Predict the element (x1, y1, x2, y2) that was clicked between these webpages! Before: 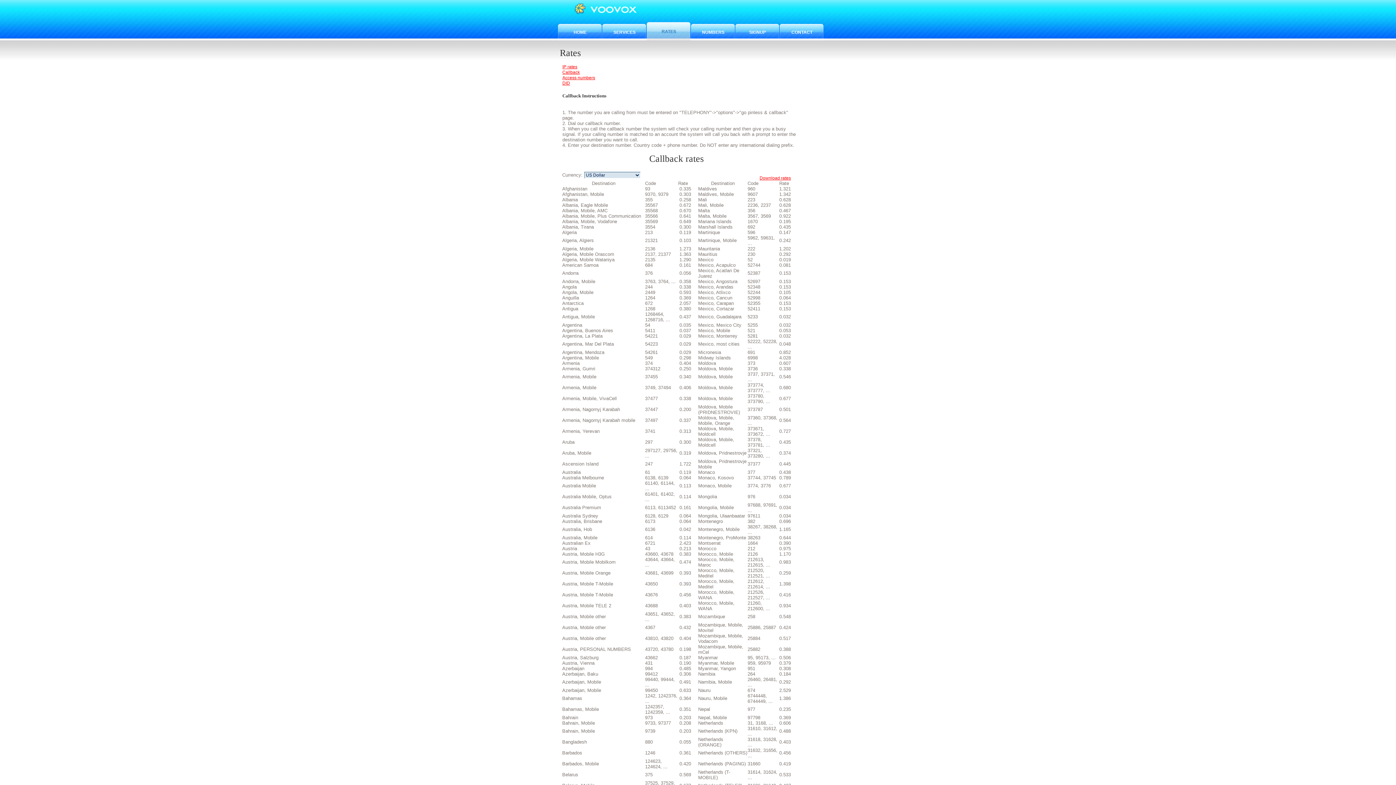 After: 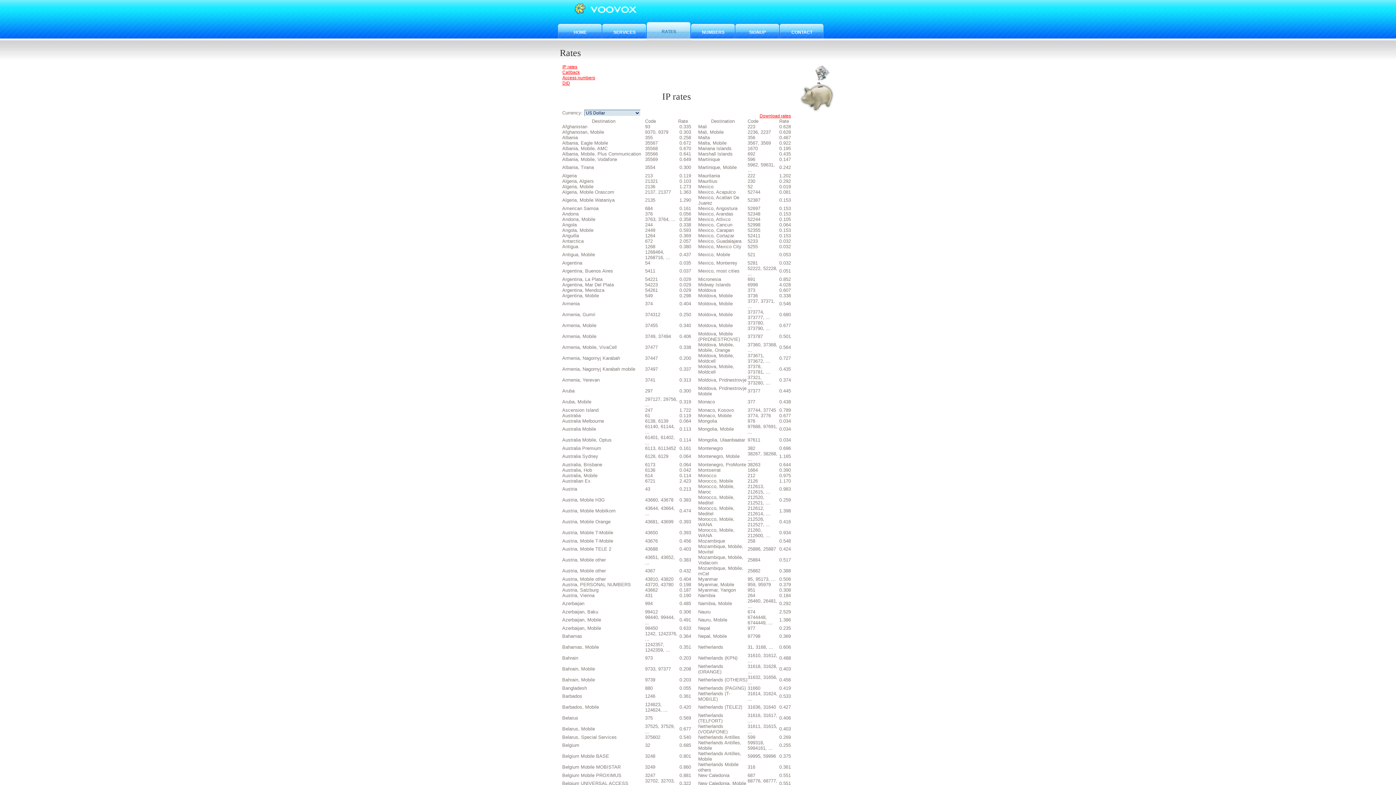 Action: bbox: (646, 22, 691, 41) label: RATES